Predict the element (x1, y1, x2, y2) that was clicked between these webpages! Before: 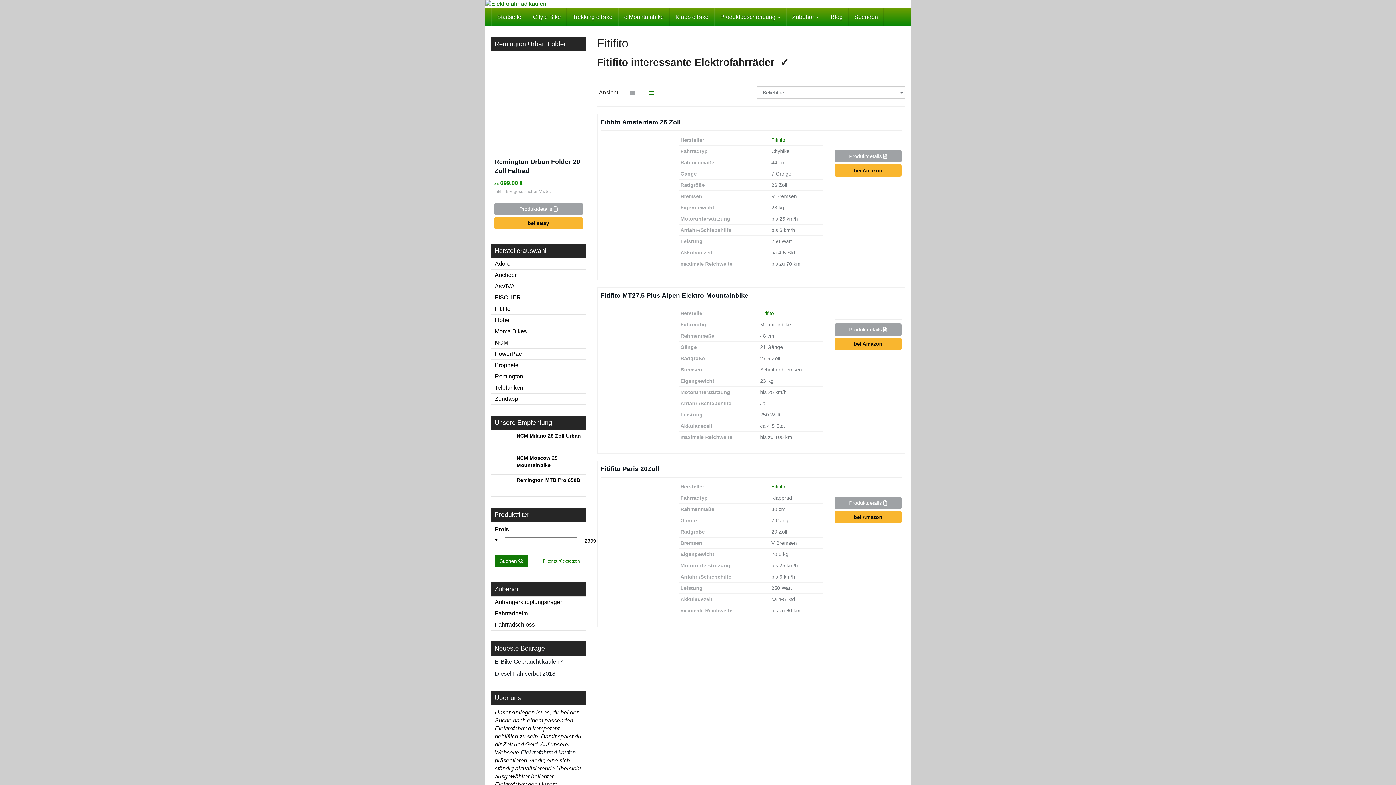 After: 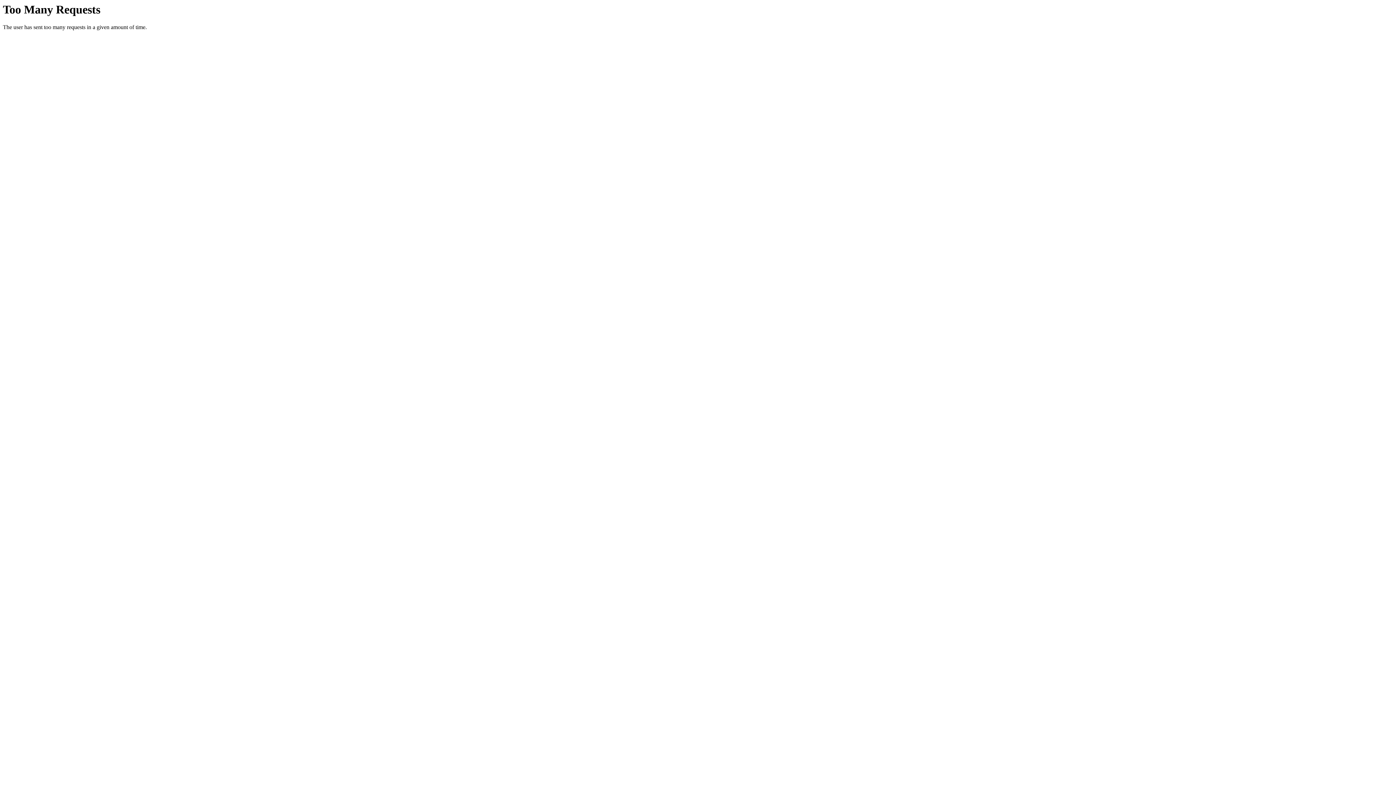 Action: label: Diesel Fahrverbot 2018 bbox: (494, 670, 555, 677)